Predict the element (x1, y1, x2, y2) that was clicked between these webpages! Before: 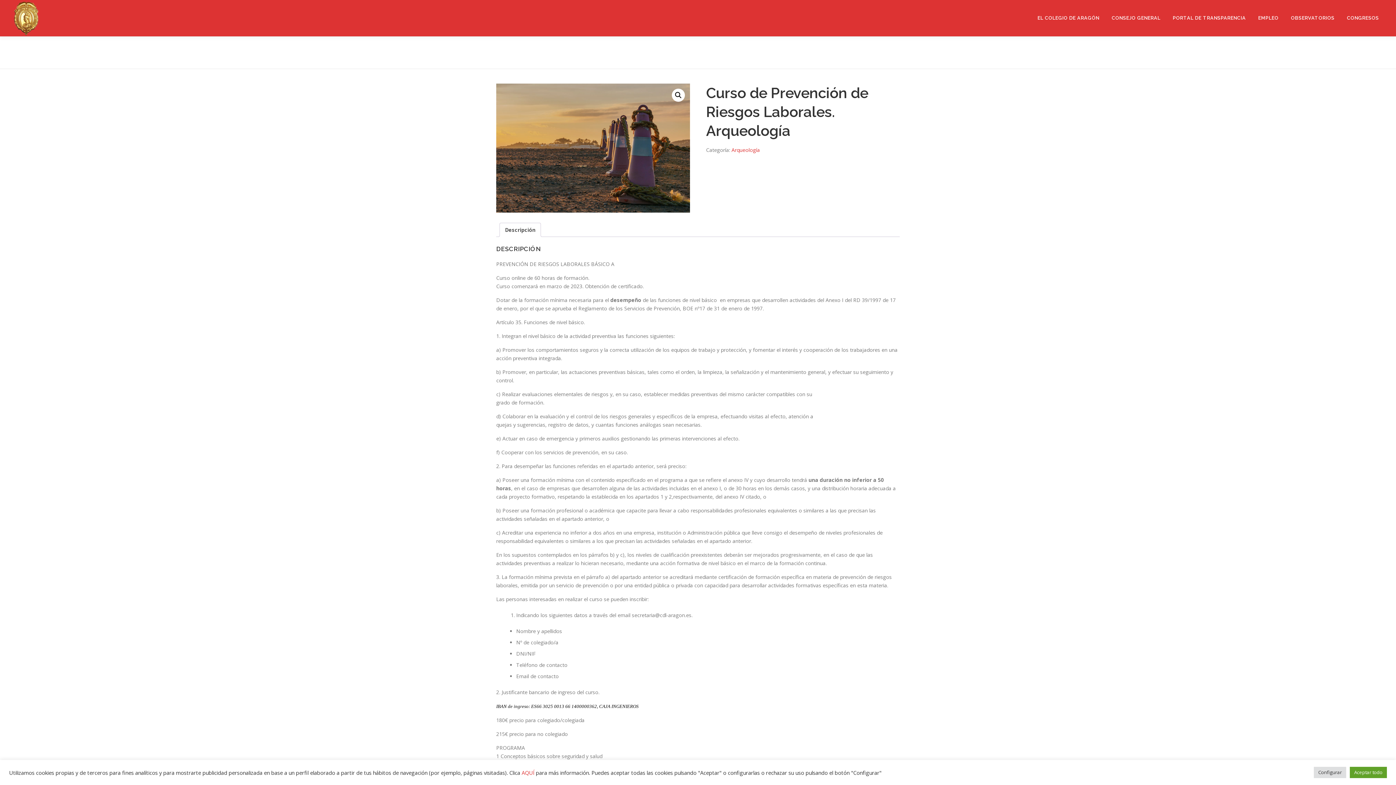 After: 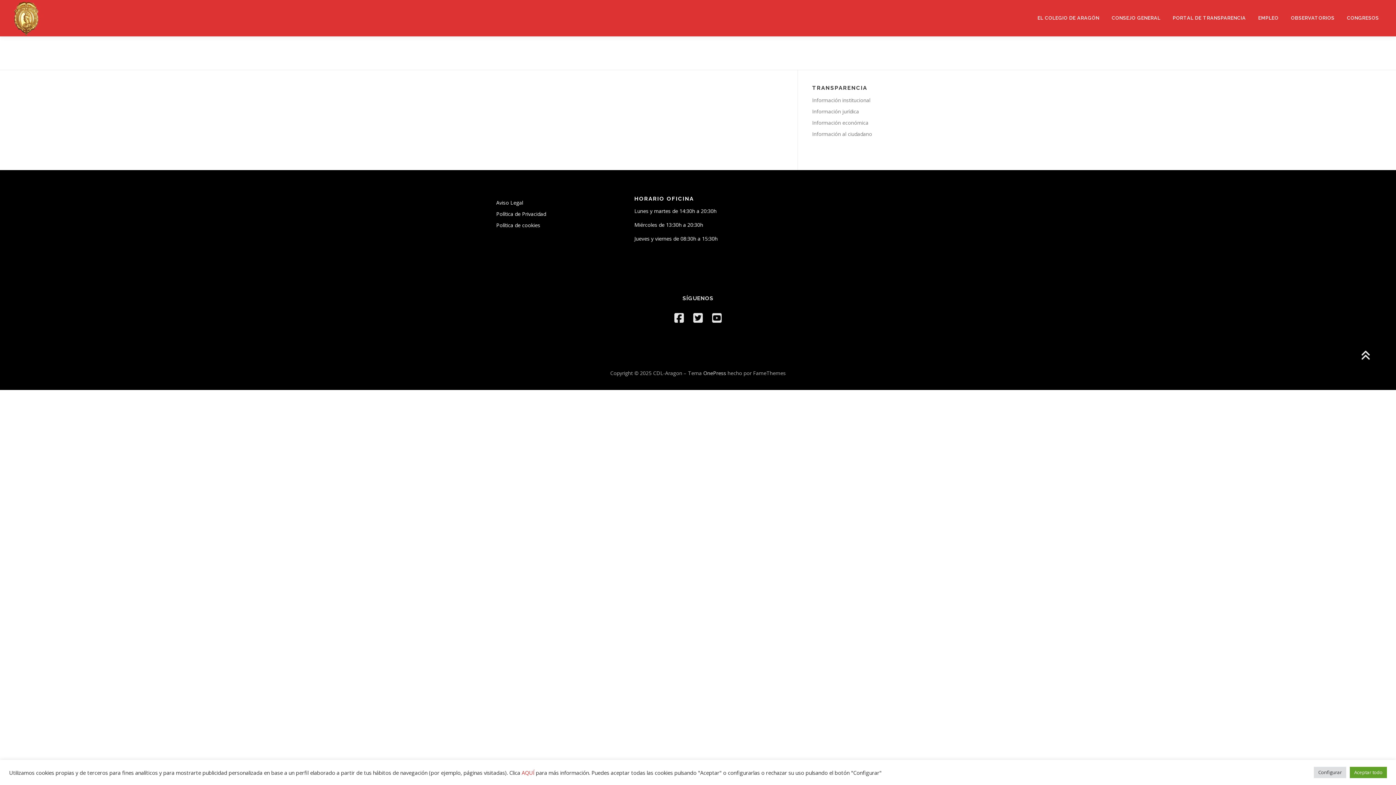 Action: bbox: (1341, 0, 1385, 36) label: CONGRESOS